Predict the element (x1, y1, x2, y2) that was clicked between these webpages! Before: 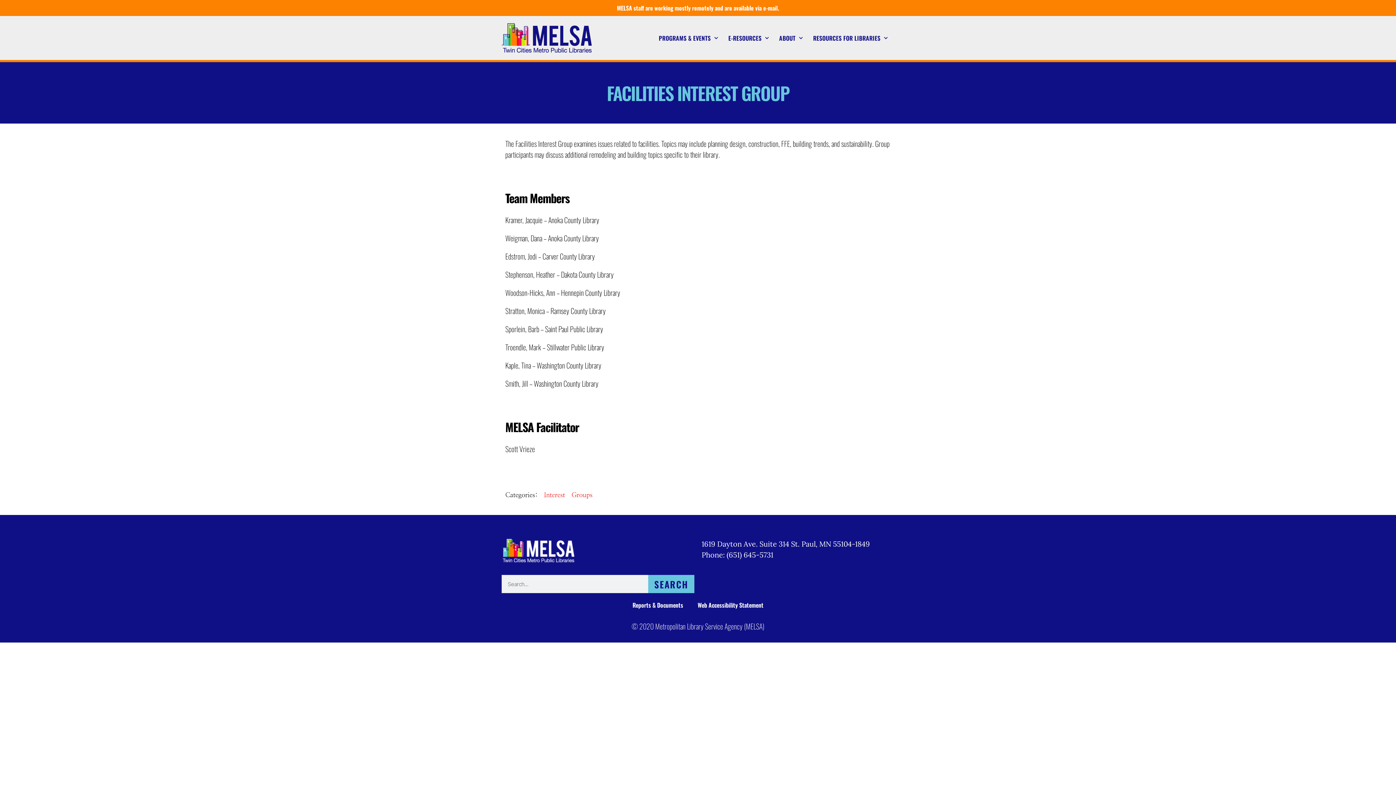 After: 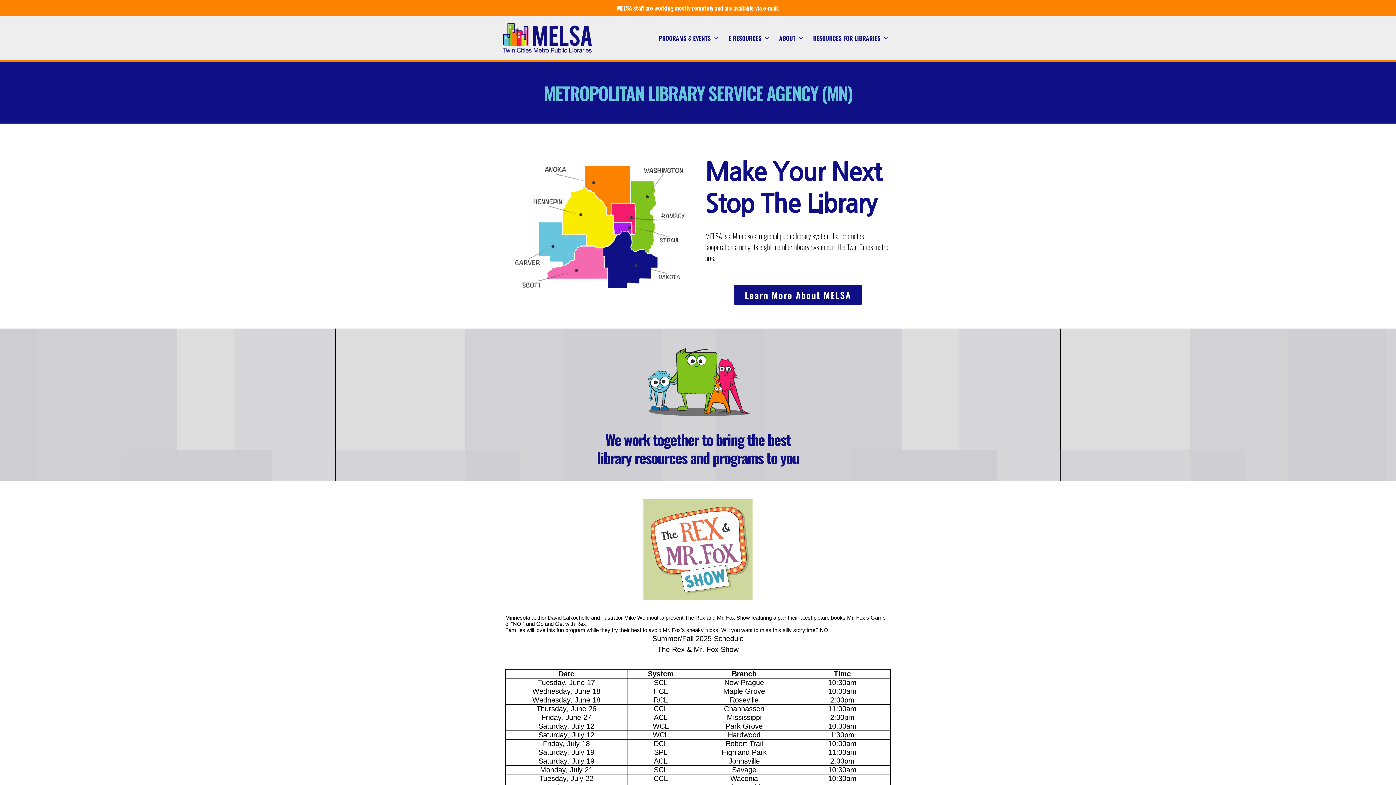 Action: bbox: (501, 23, 614, 52)